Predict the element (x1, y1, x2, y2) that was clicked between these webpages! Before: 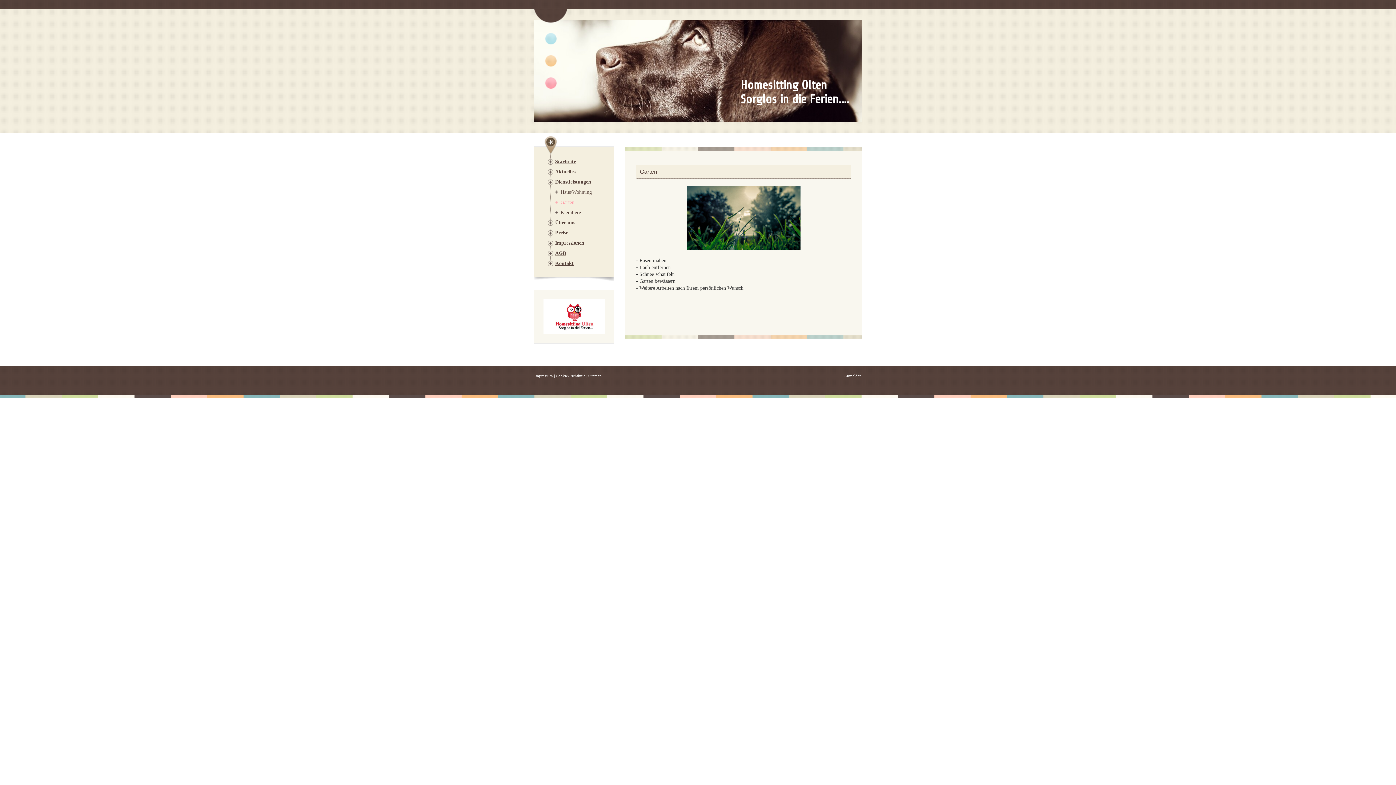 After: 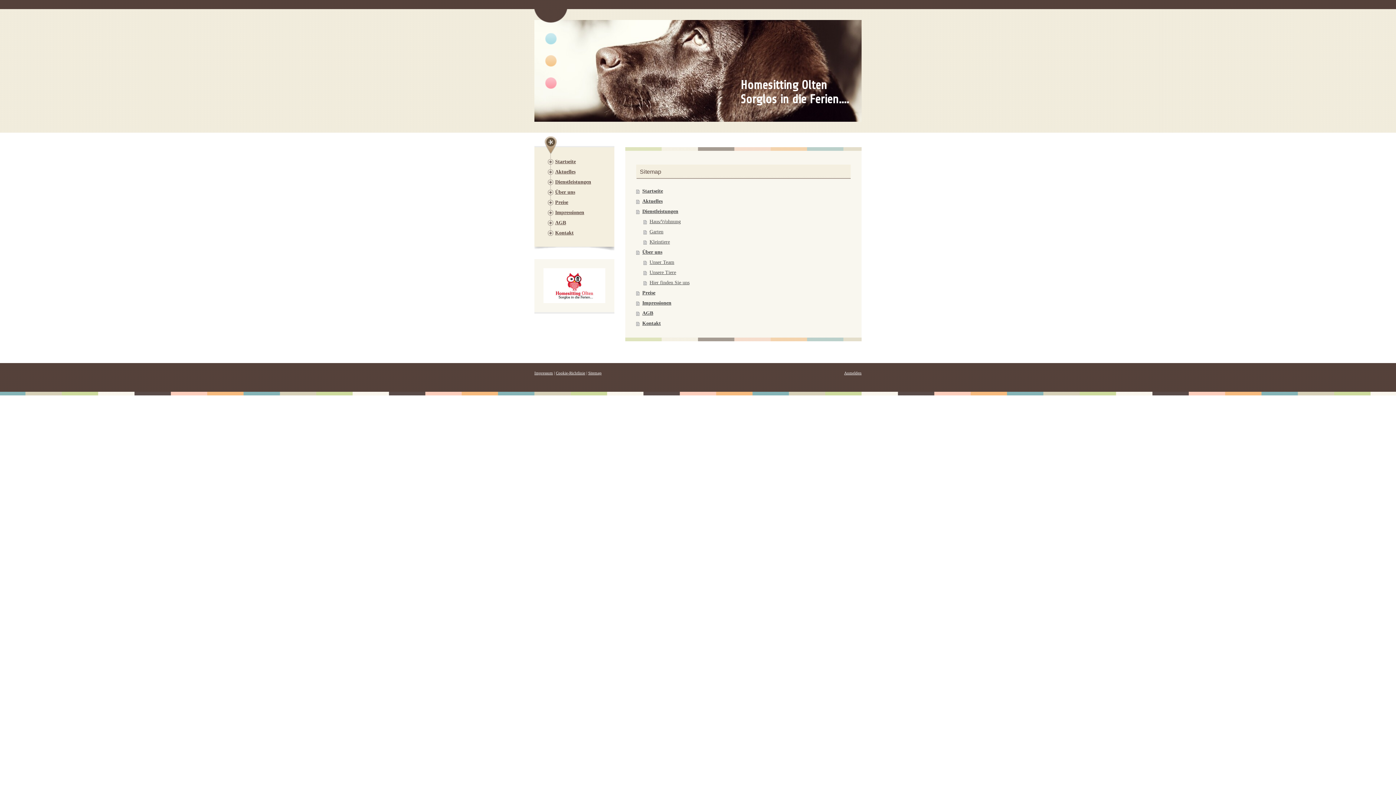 Action: label: Sitemap bbox: (588, 373, 601, 378)